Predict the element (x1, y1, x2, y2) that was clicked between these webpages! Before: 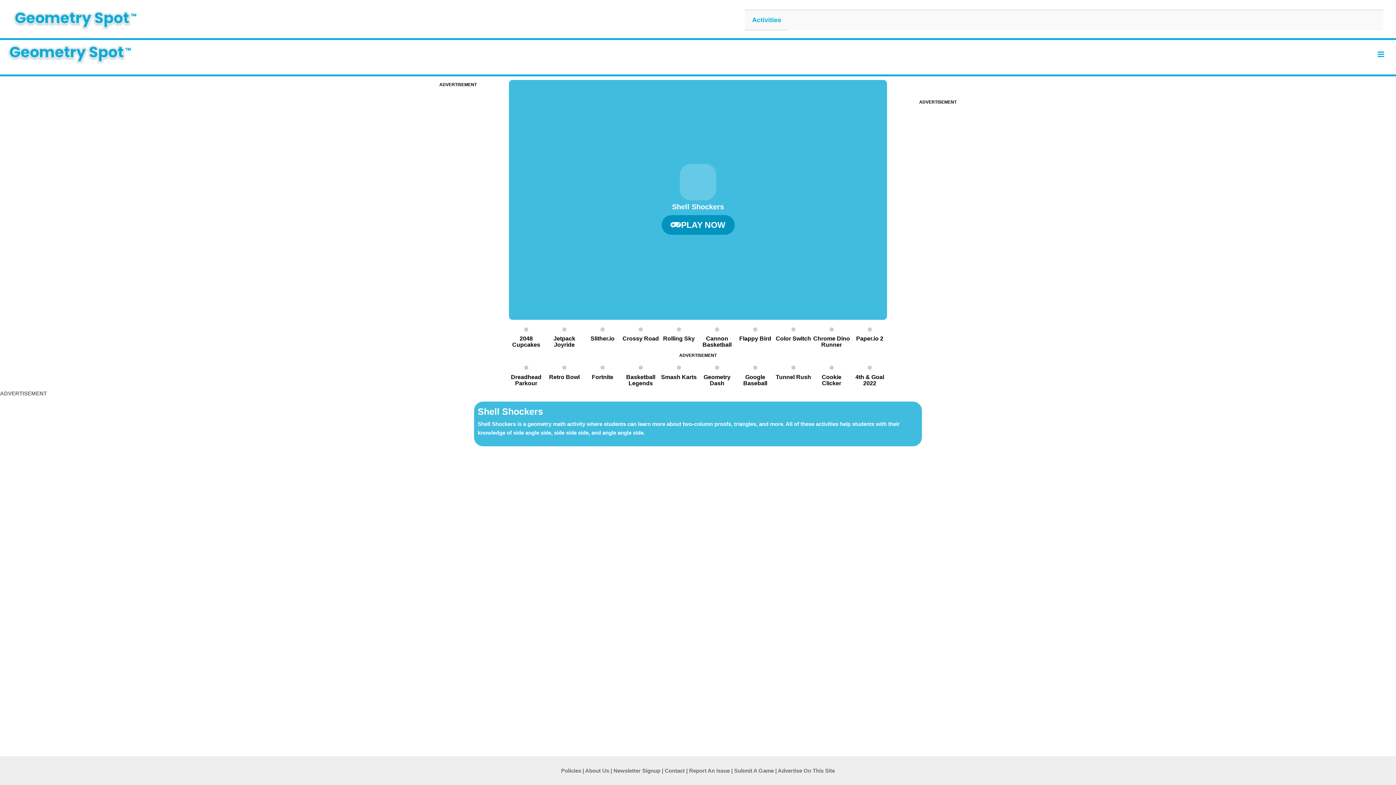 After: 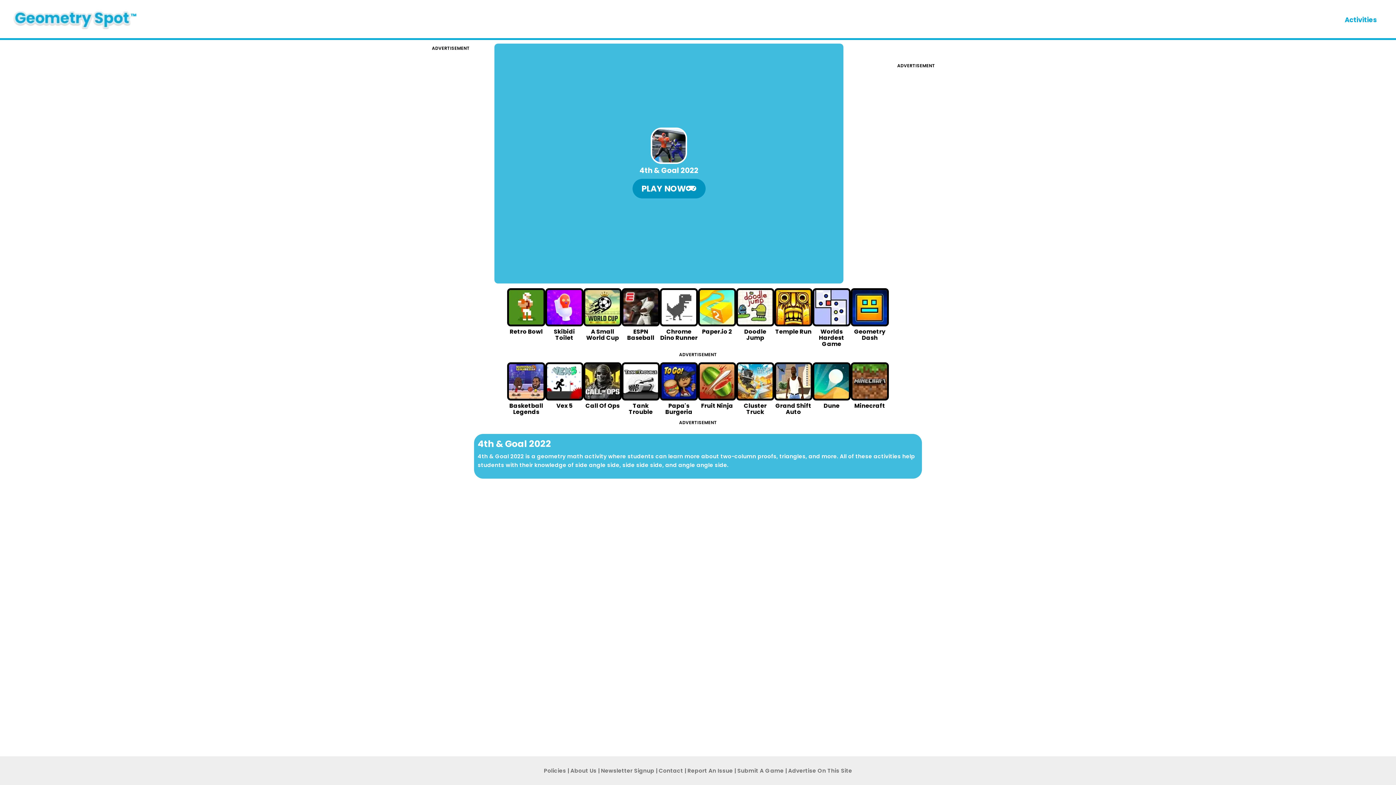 Action: bbox: (868, 364, 872, 370)